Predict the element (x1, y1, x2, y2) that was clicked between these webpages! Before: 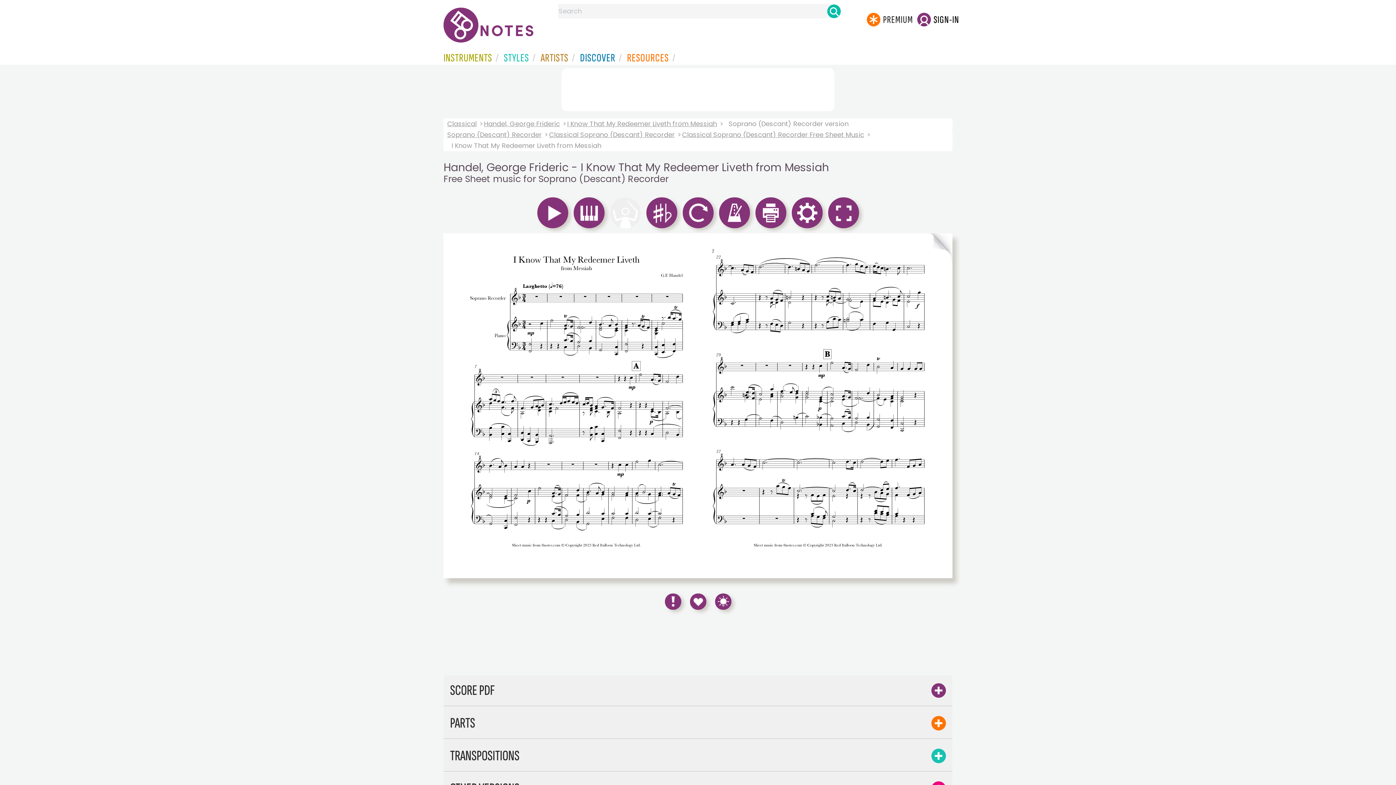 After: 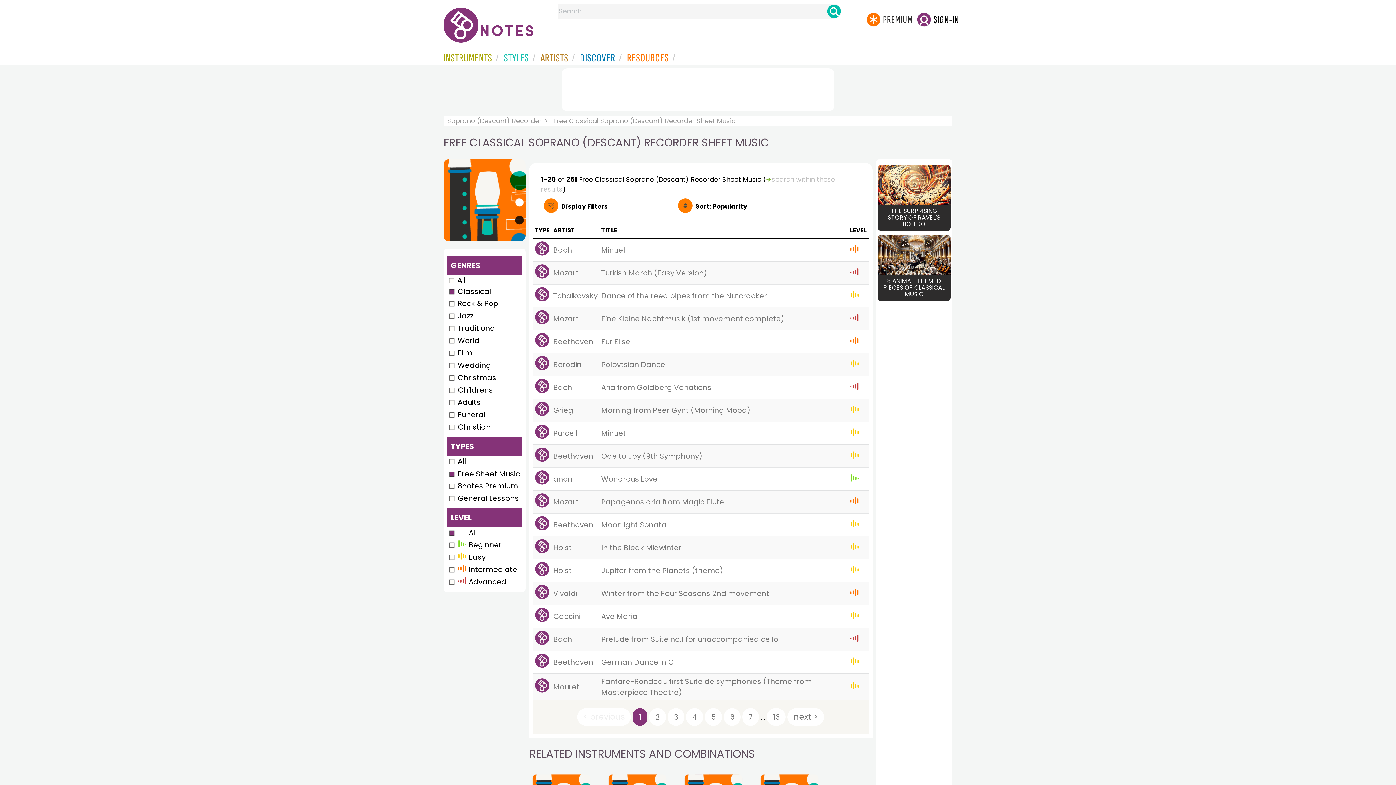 Action: label: Classical Soprano (Descant) Recorder Free Sheet Music bbox: (678, 129, 868, 140)